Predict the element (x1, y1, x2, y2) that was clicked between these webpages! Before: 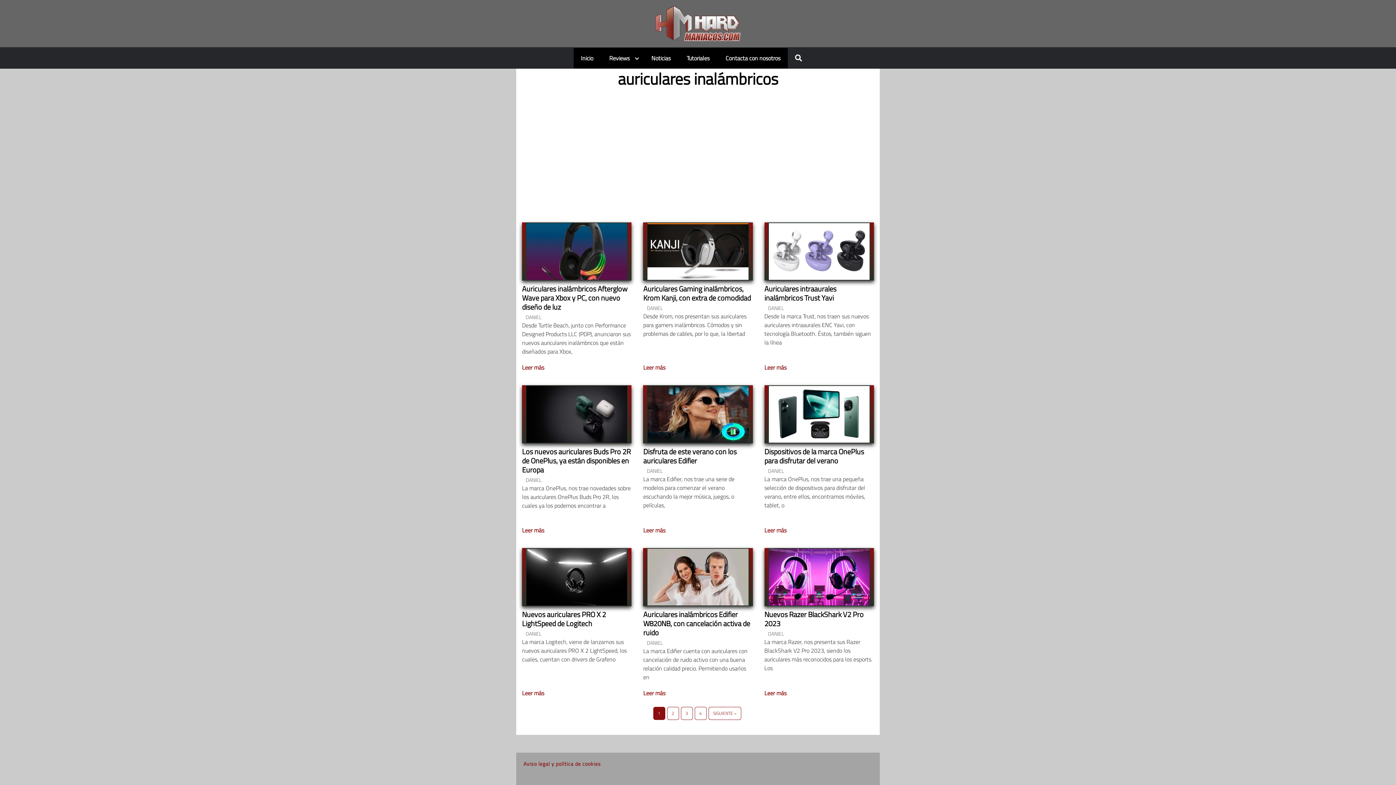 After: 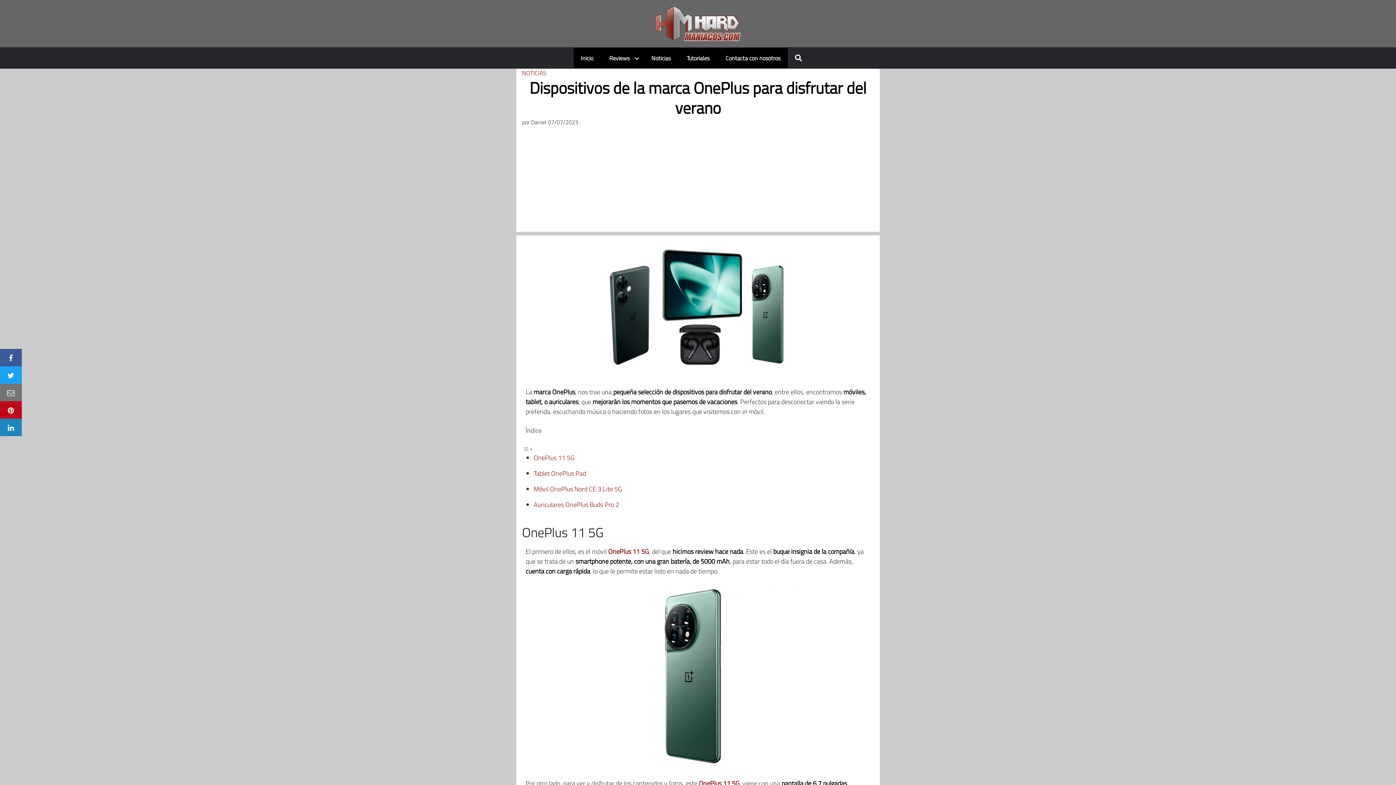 Action: label: Dispositivos de la marca OnePlus para disfrutar del verano bbox: (764, 409, 874, 465)